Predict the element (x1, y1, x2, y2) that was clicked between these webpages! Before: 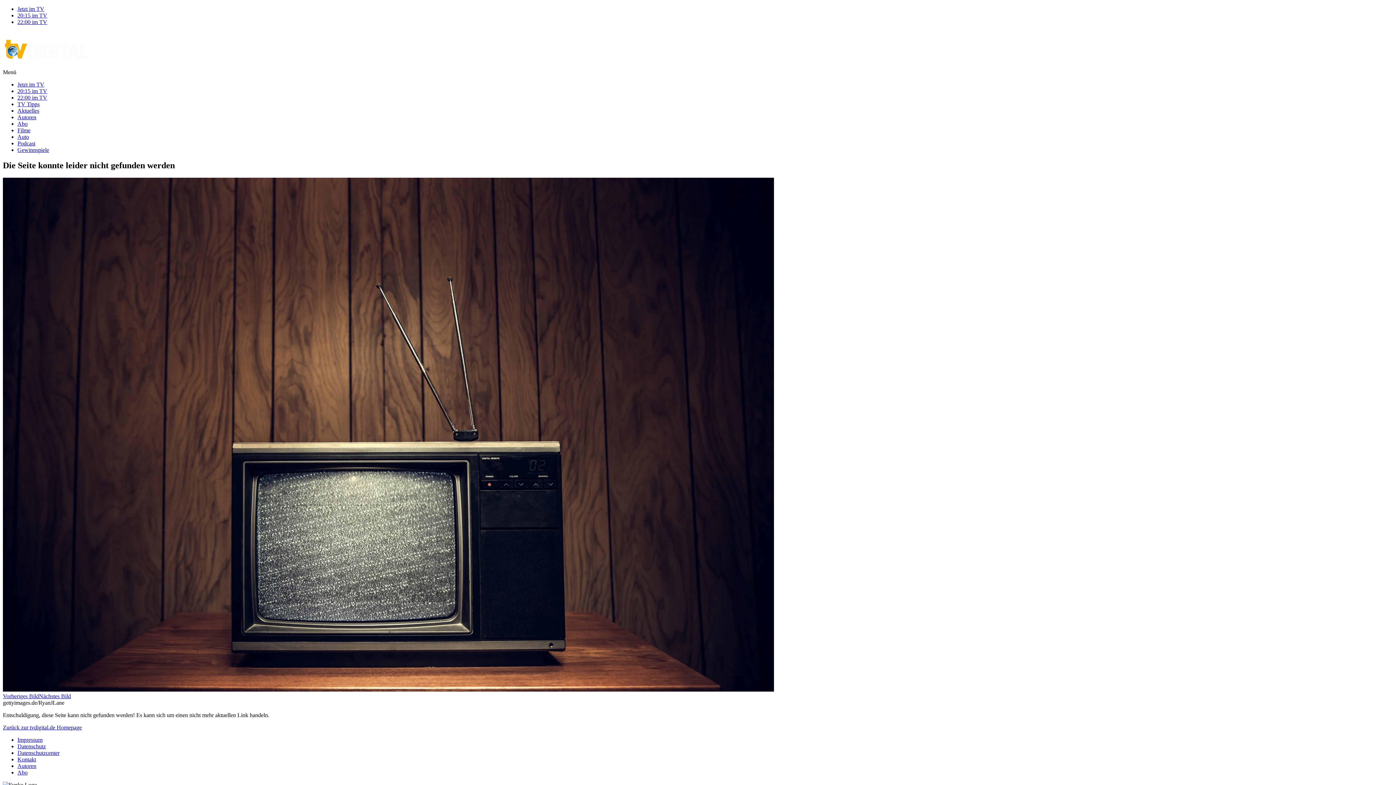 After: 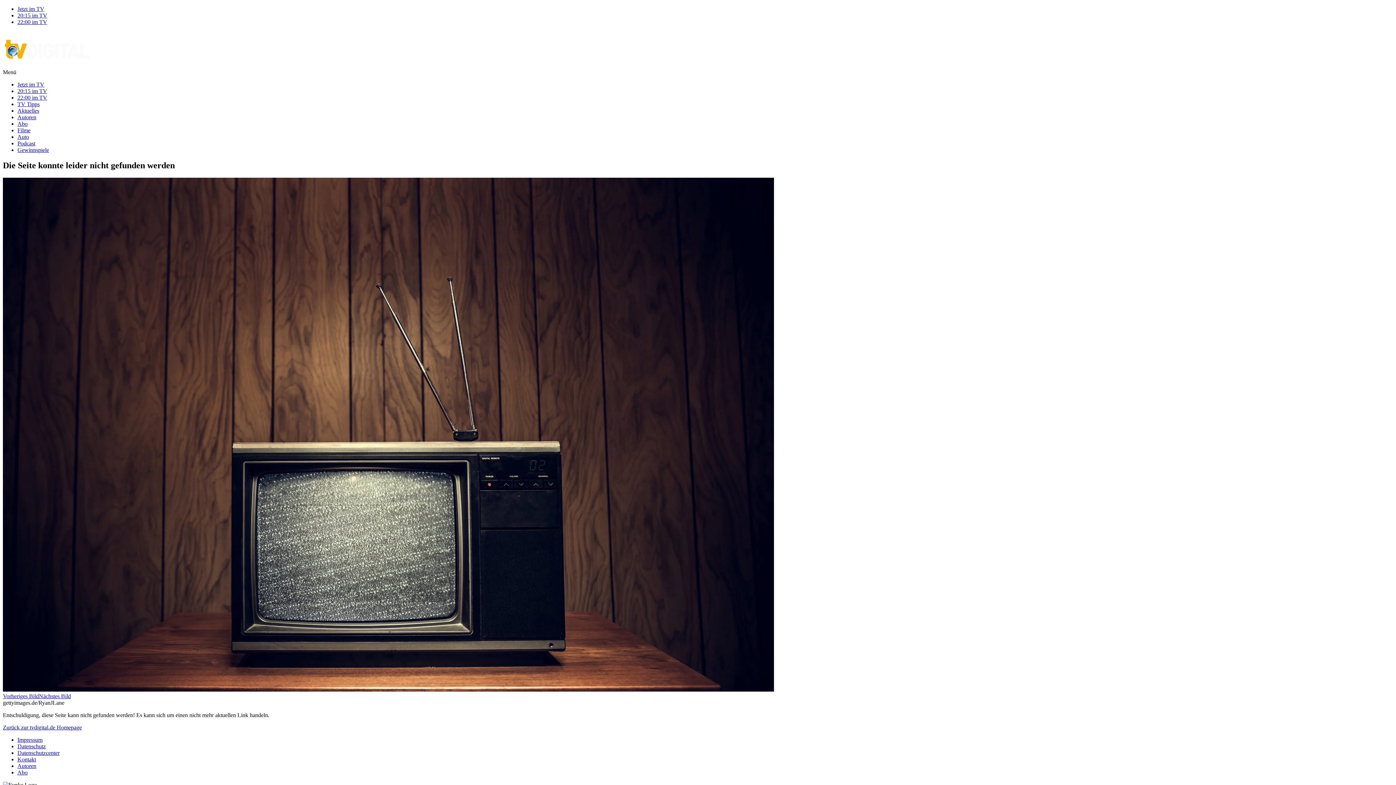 Action: bbox: (38, 693, 70, 699) label: Nächstes Bild